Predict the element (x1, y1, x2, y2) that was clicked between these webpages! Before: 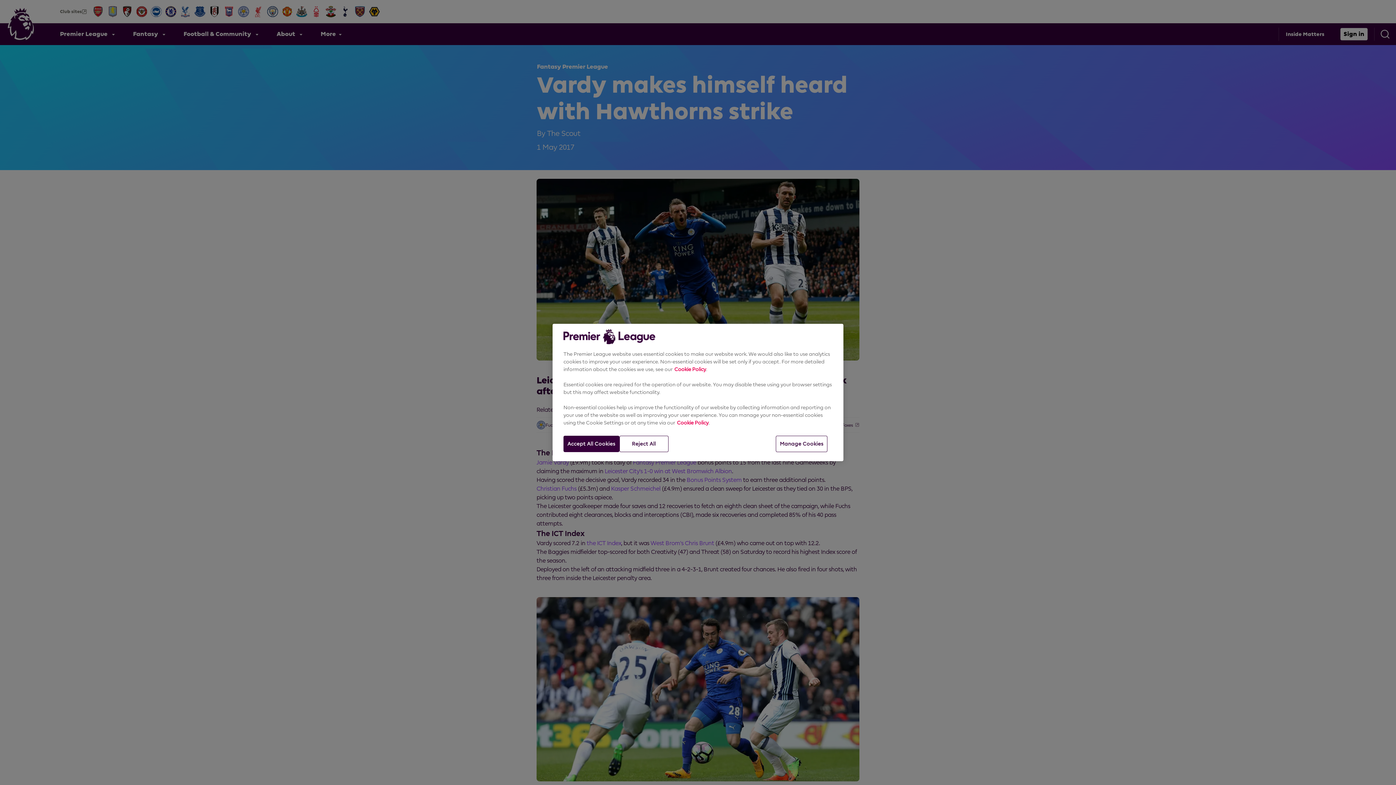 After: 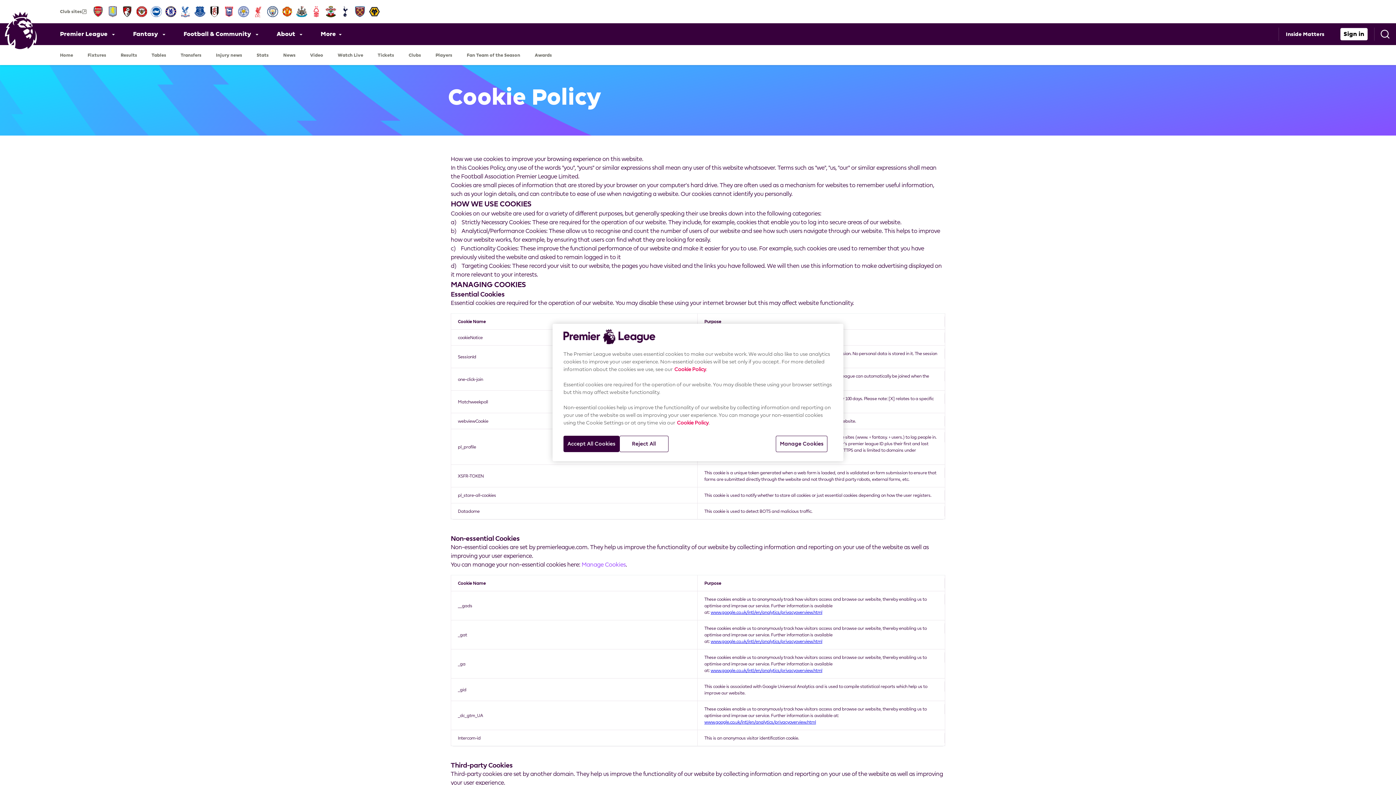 Action: label: Cookie Policy bbox: (677, 420, 708, 425)